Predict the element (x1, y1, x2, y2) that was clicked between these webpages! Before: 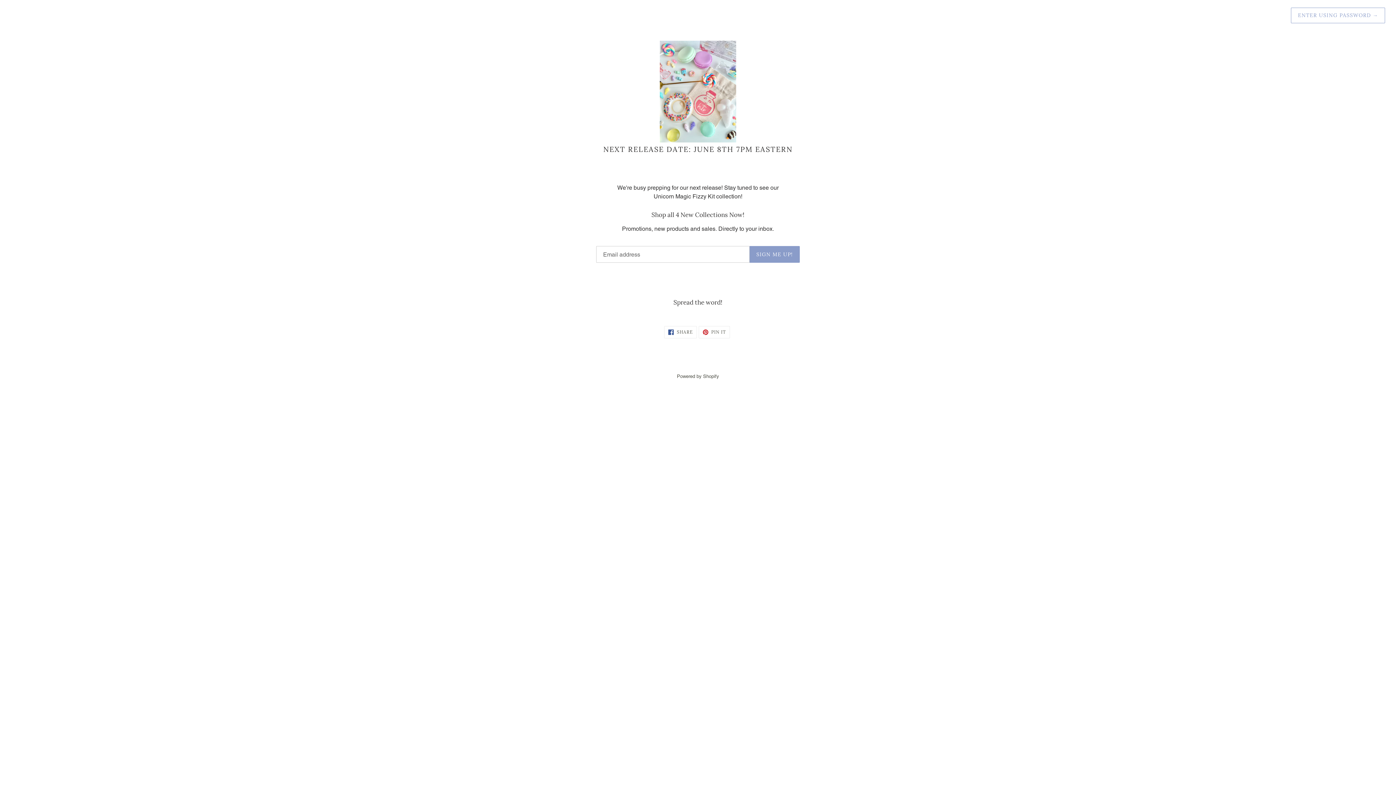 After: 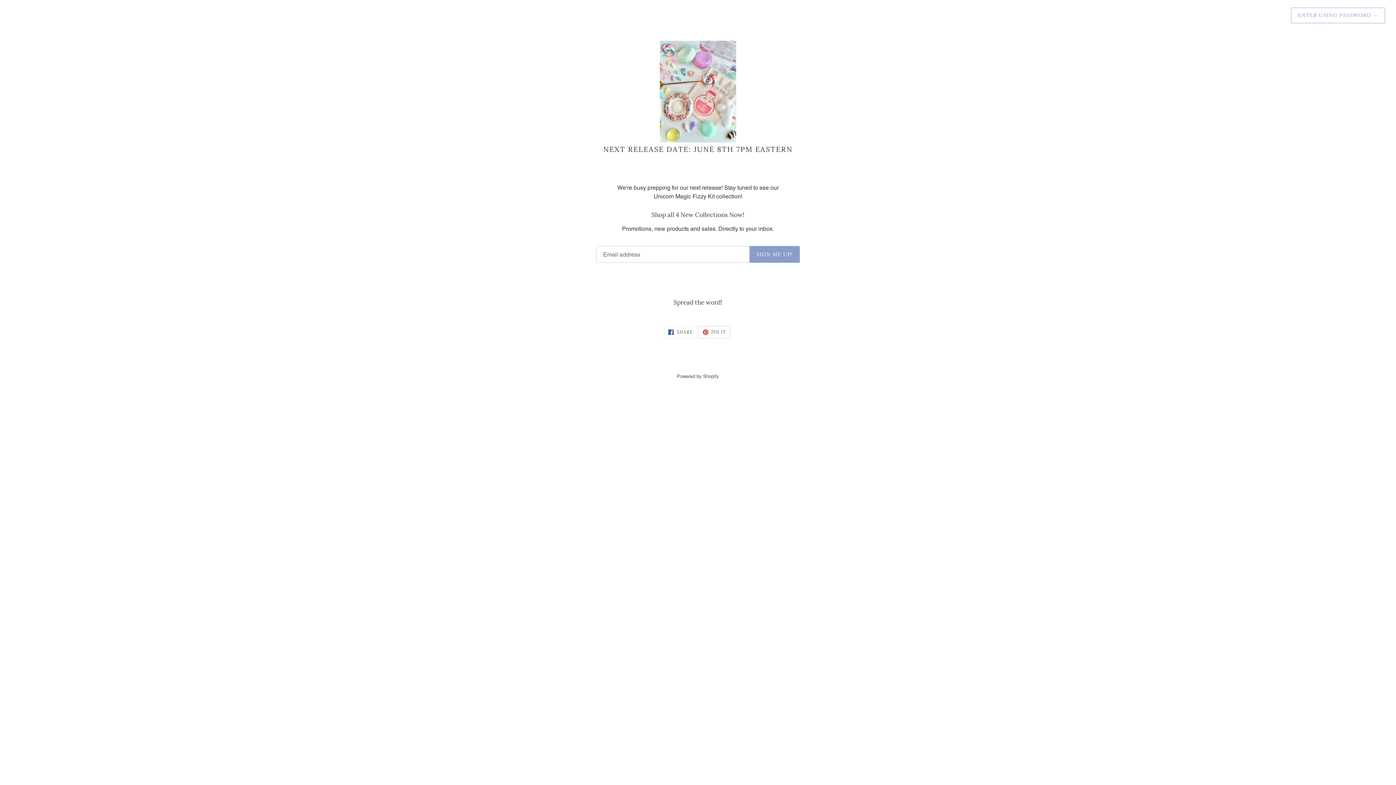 Action: label:  PIN IT
PIN ON PINTEREST bbox: (698, 326, 730, 338)